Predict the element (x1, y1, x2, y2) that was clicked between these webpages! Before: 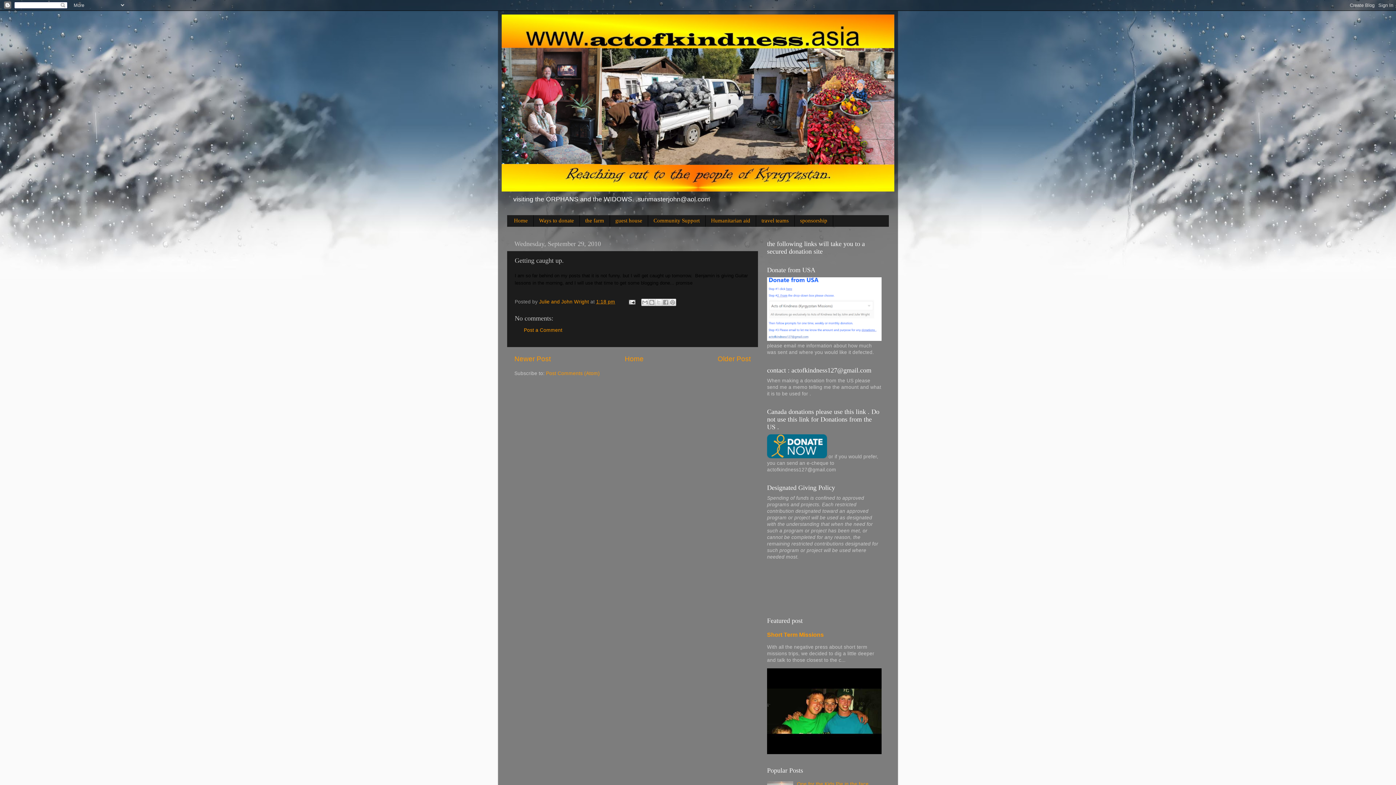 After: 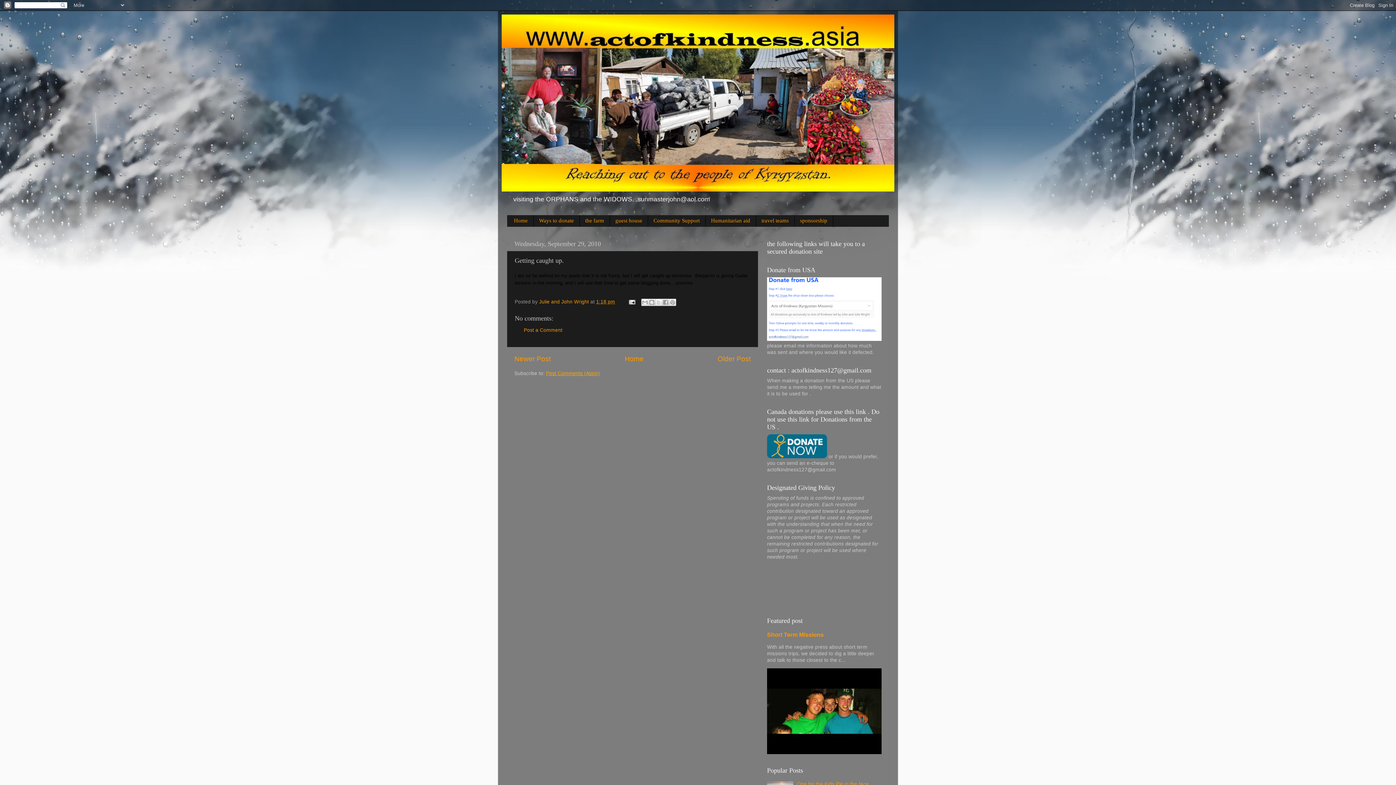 Action: label: Post Comments (Atom) bbox: (546, 371, 600, 376)